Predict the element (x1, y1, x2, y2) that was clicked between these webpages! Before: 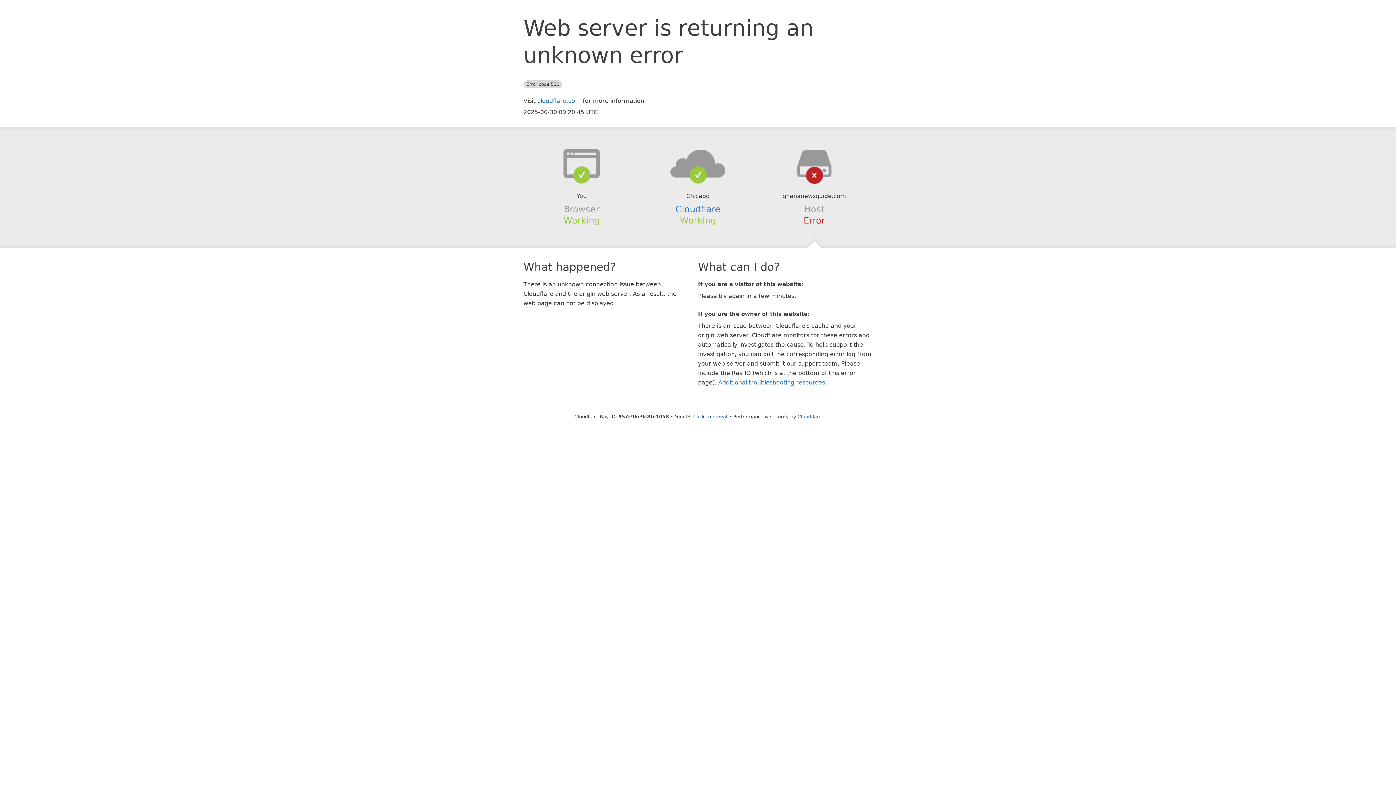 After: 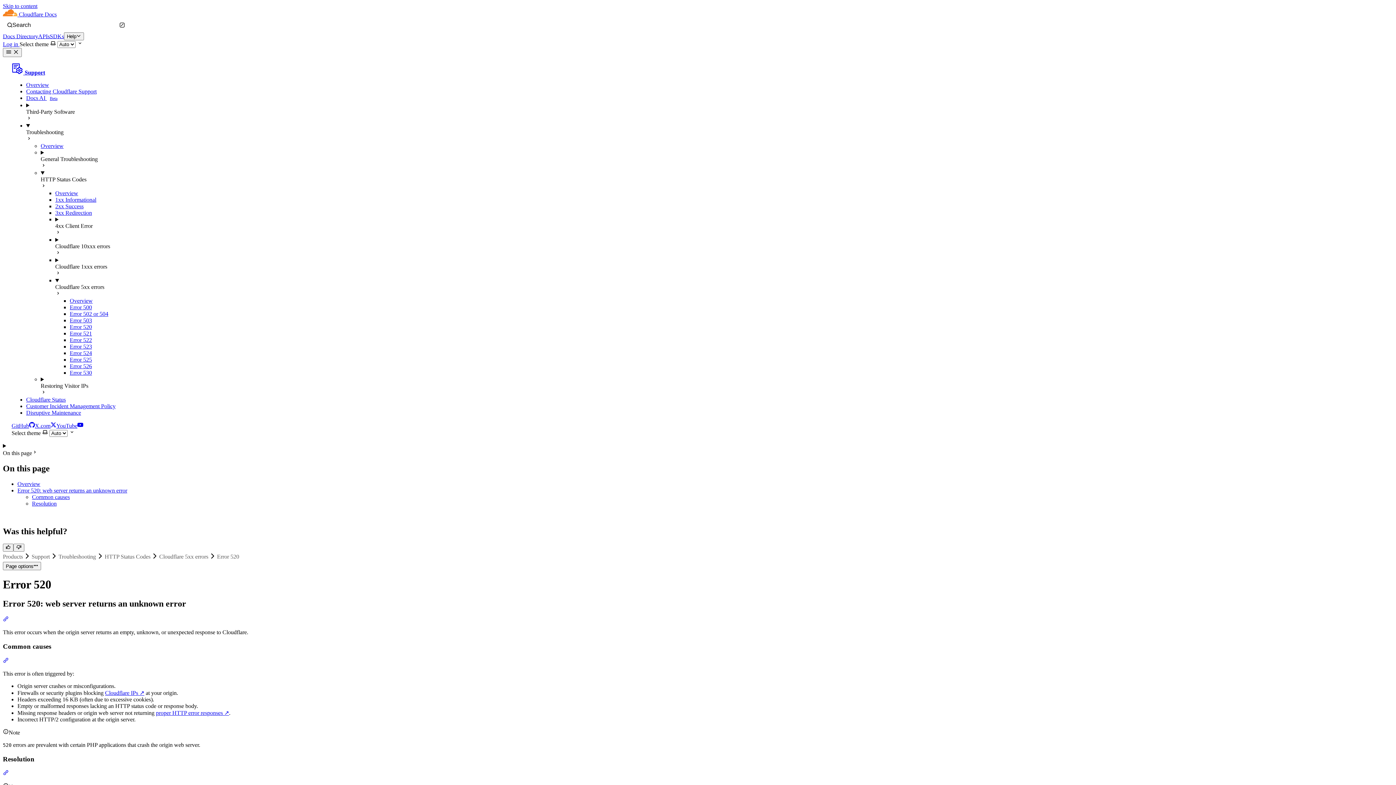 Action: bbox: (718, 379, 825, 386) label: Additional troubleshooting resources